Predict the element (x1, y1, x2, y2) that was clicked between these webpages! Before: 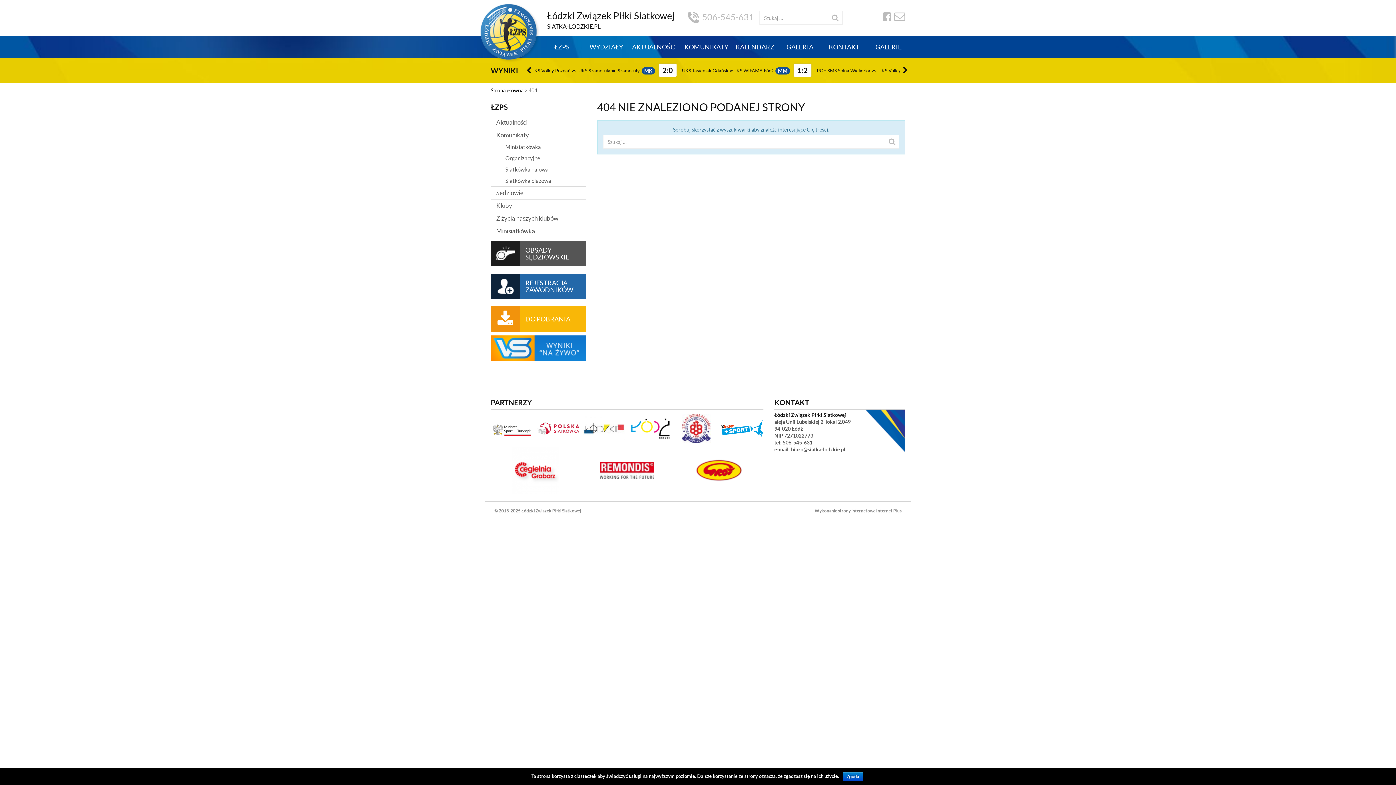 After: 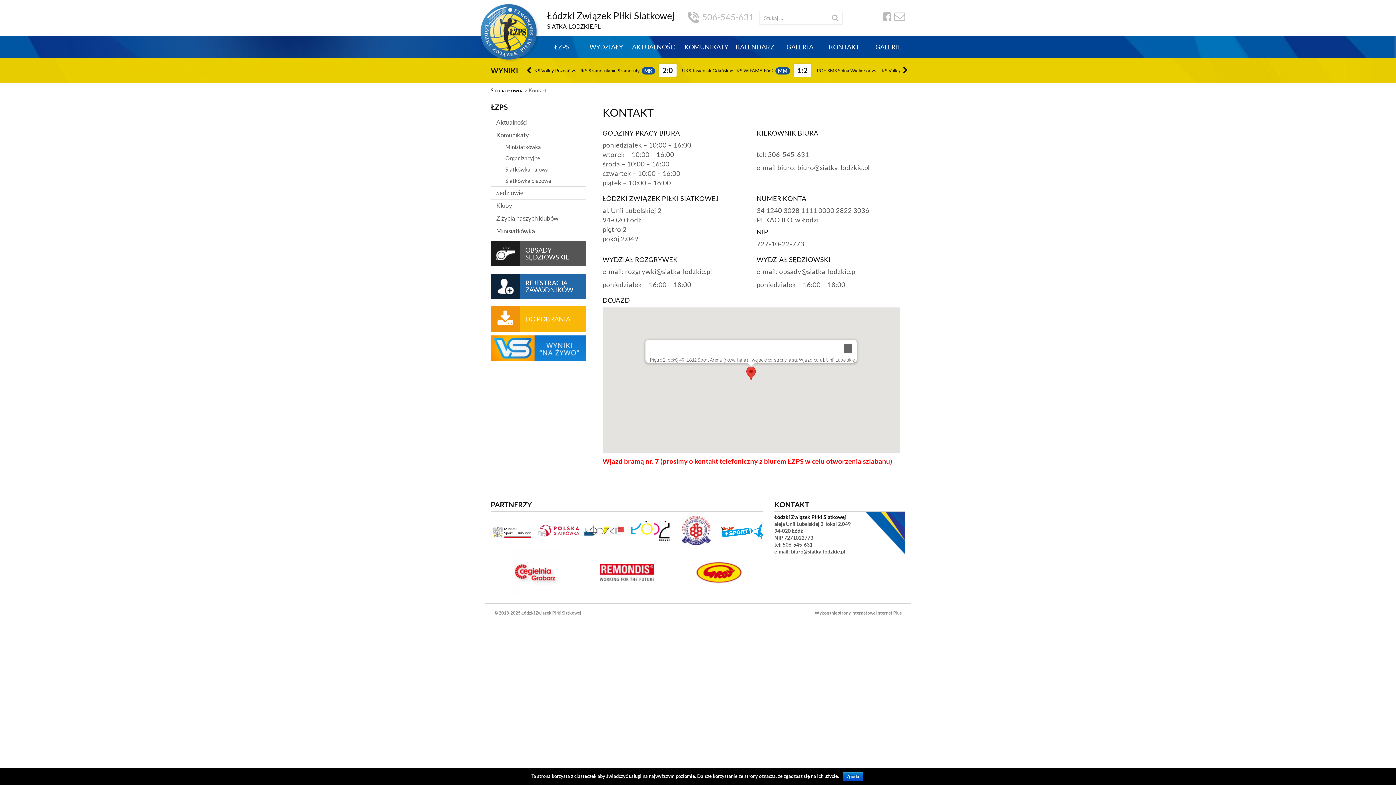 Action: bbox: (822, 36, 866, 57) label: KONTAKT